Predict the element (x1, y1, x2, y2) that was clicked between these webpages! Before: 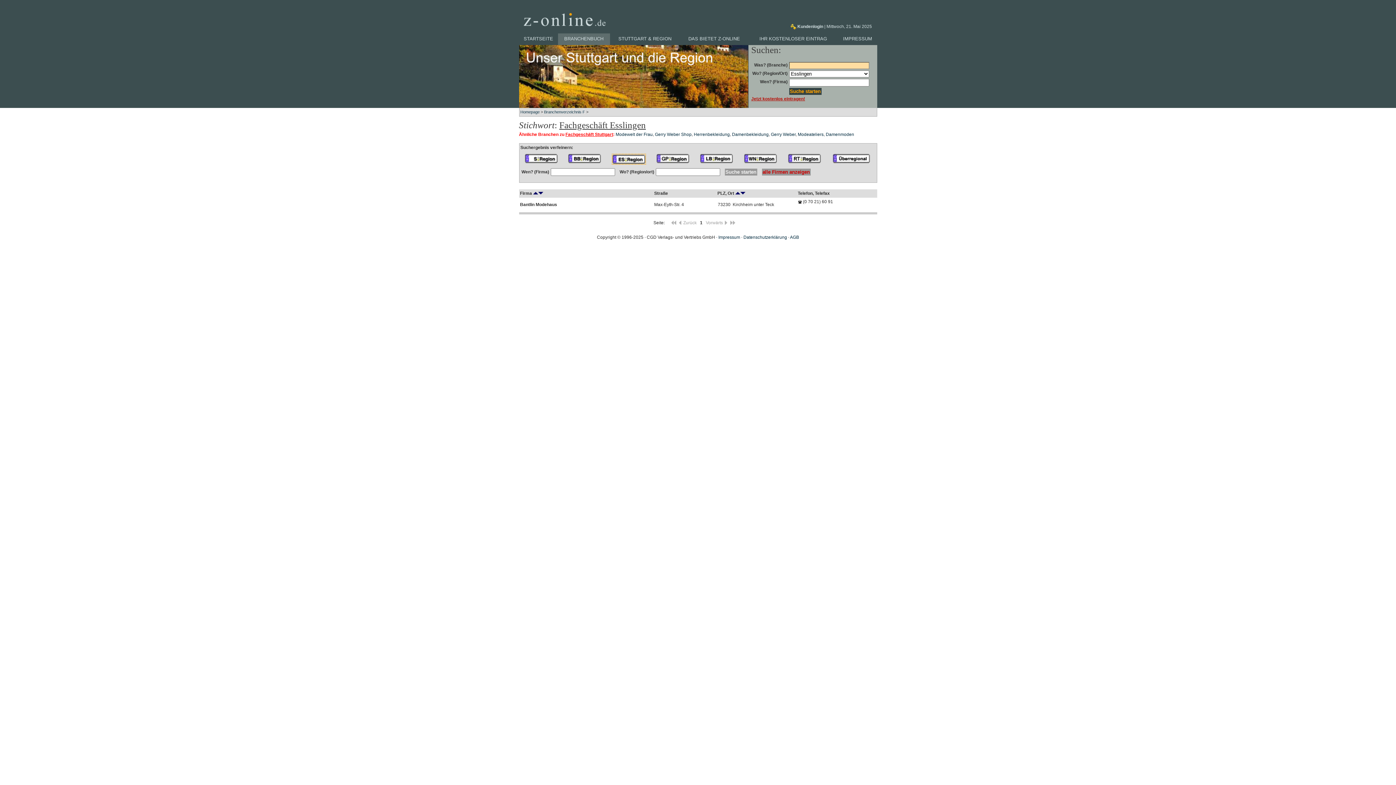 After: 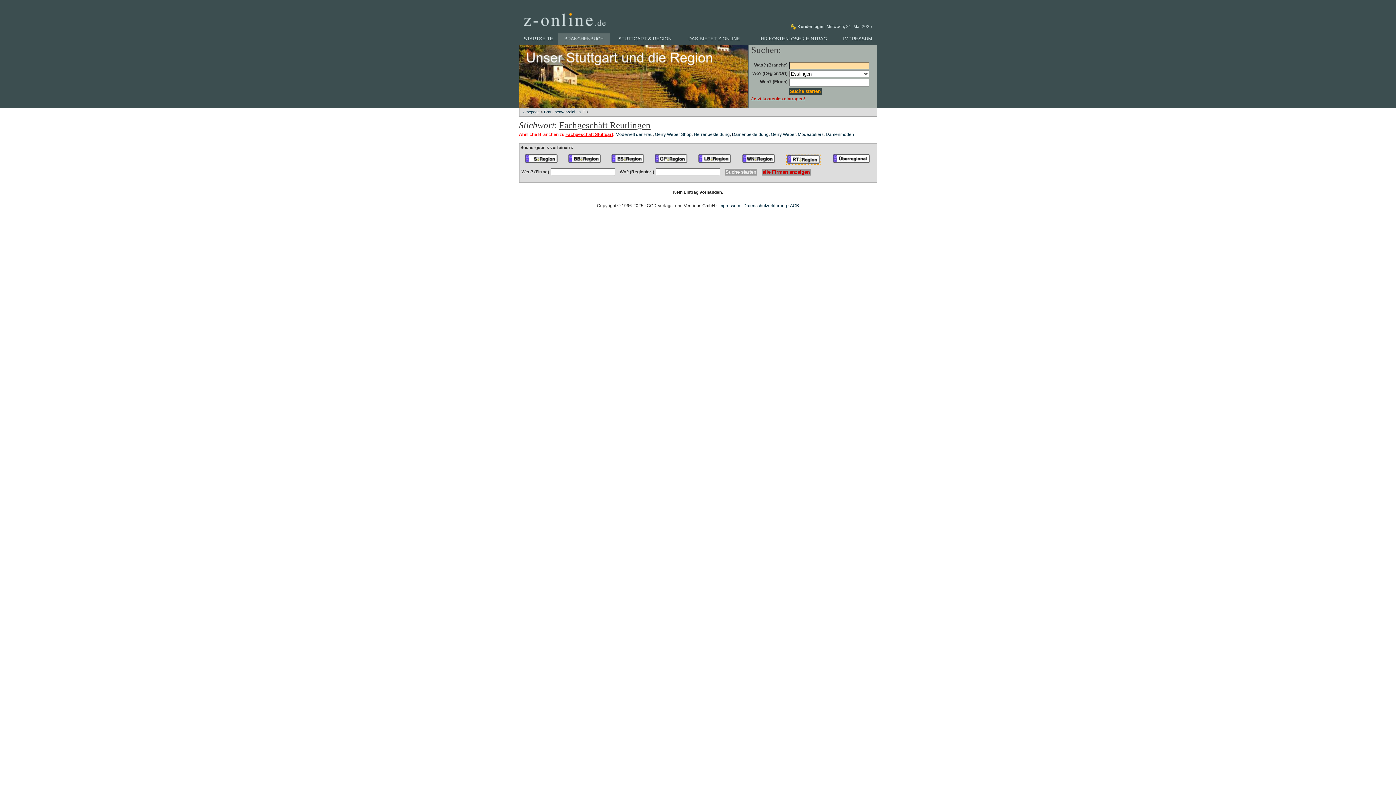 Action: bbox: (788, 159, 821, 164)